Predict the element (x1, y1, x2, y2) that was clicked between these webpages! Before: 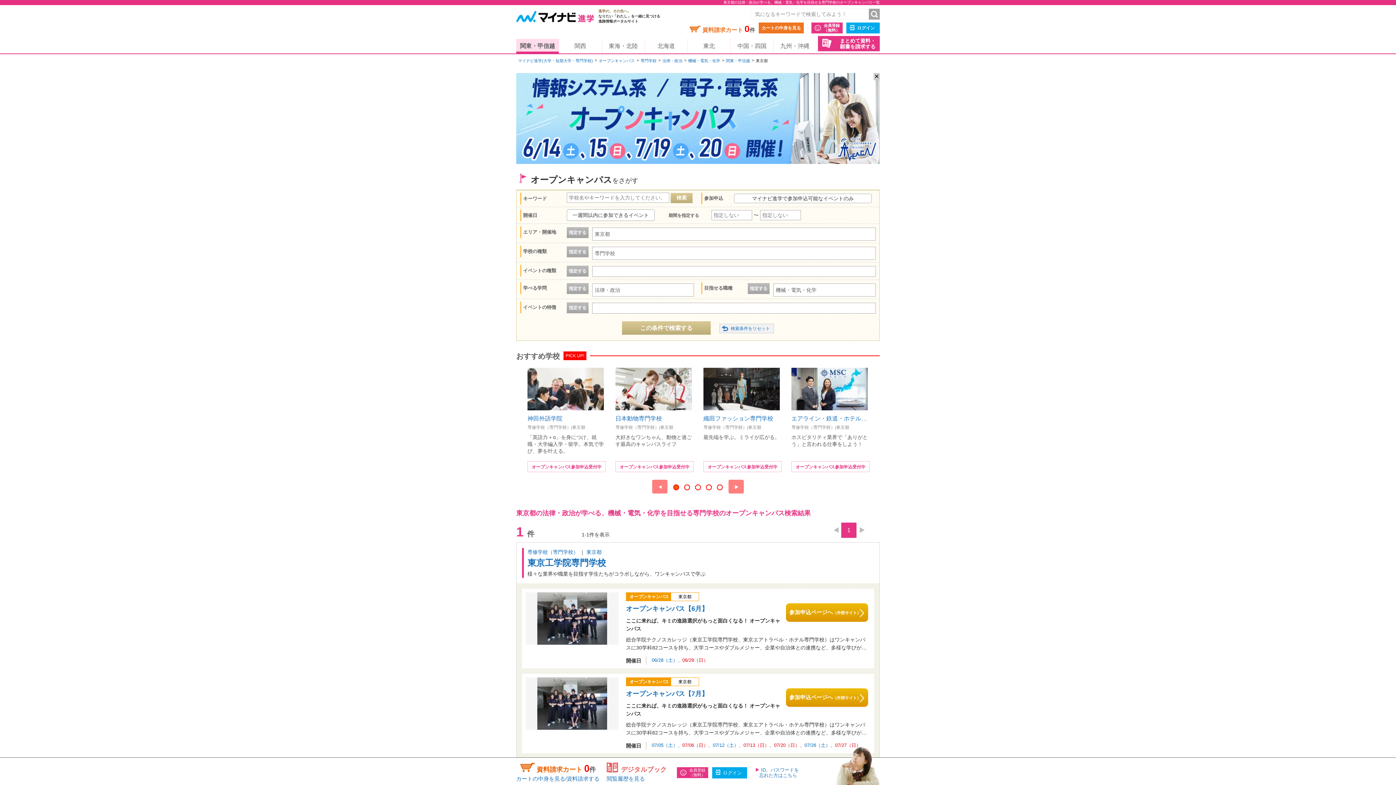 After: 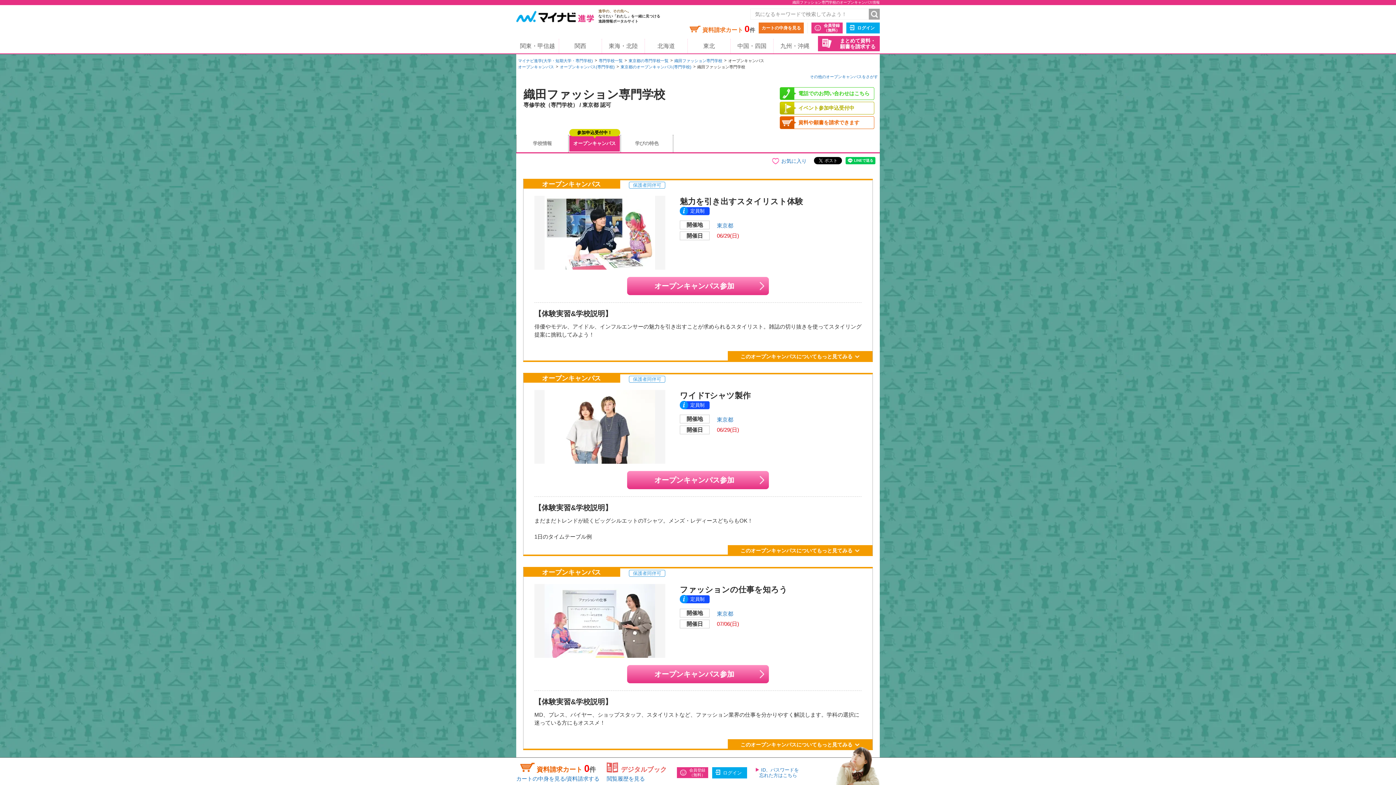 Action: bbox: (703, 367, 780, 457) label: 織田ファッション専門学校
専修学校（専門学校）|東京都

最先端を学ぶ。ミライが広がる。